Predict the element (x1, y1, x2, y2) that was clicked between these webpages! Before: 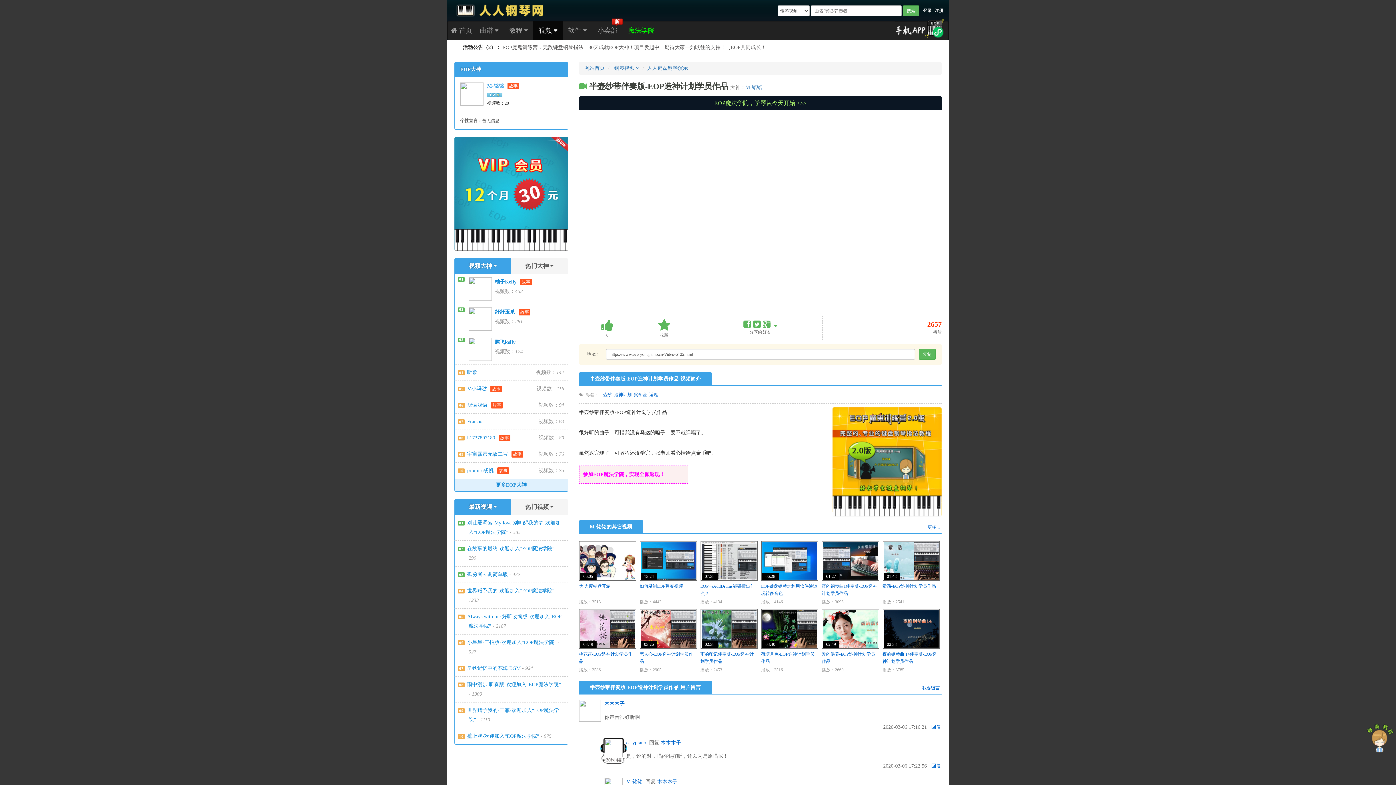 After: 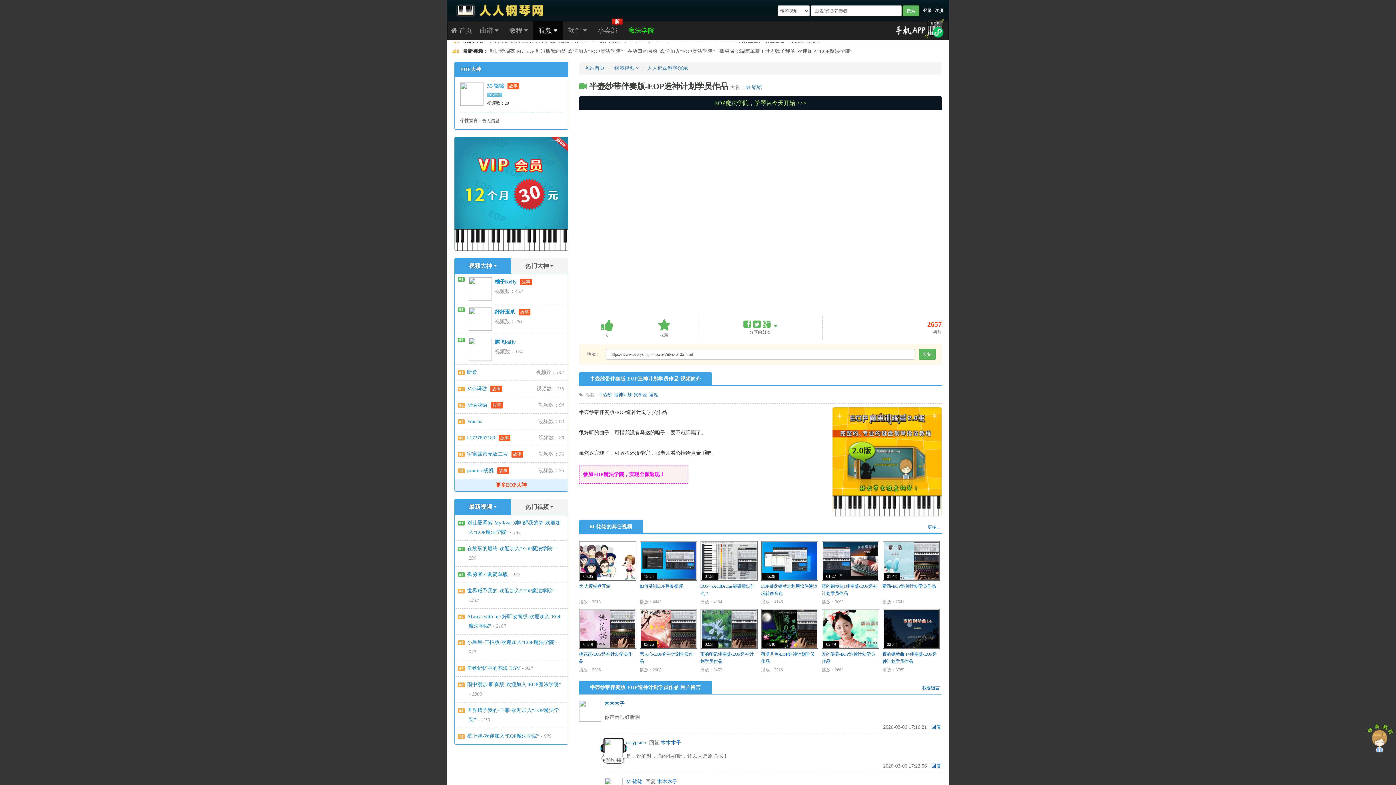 Action: bbox: (495, 482, 526, 487) label: 更多EOP大神